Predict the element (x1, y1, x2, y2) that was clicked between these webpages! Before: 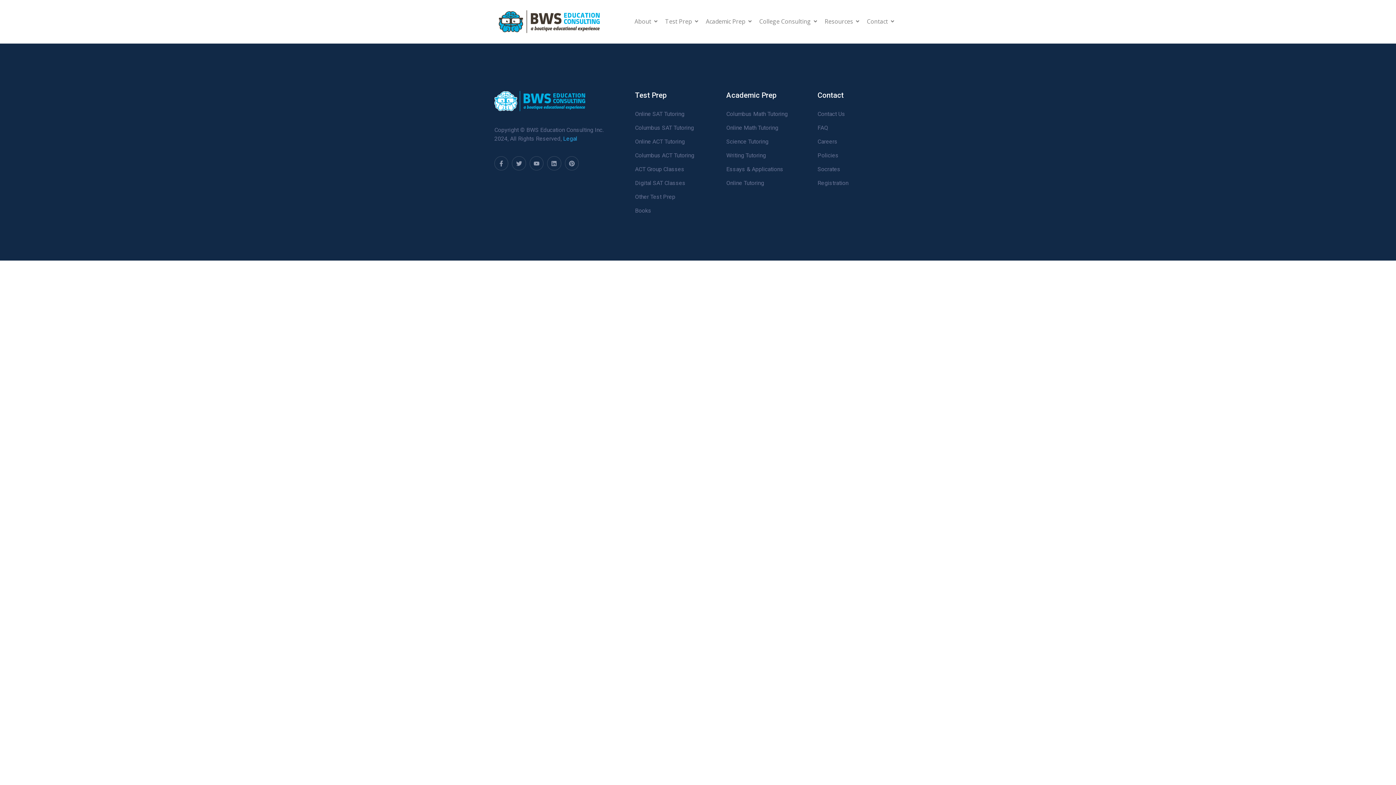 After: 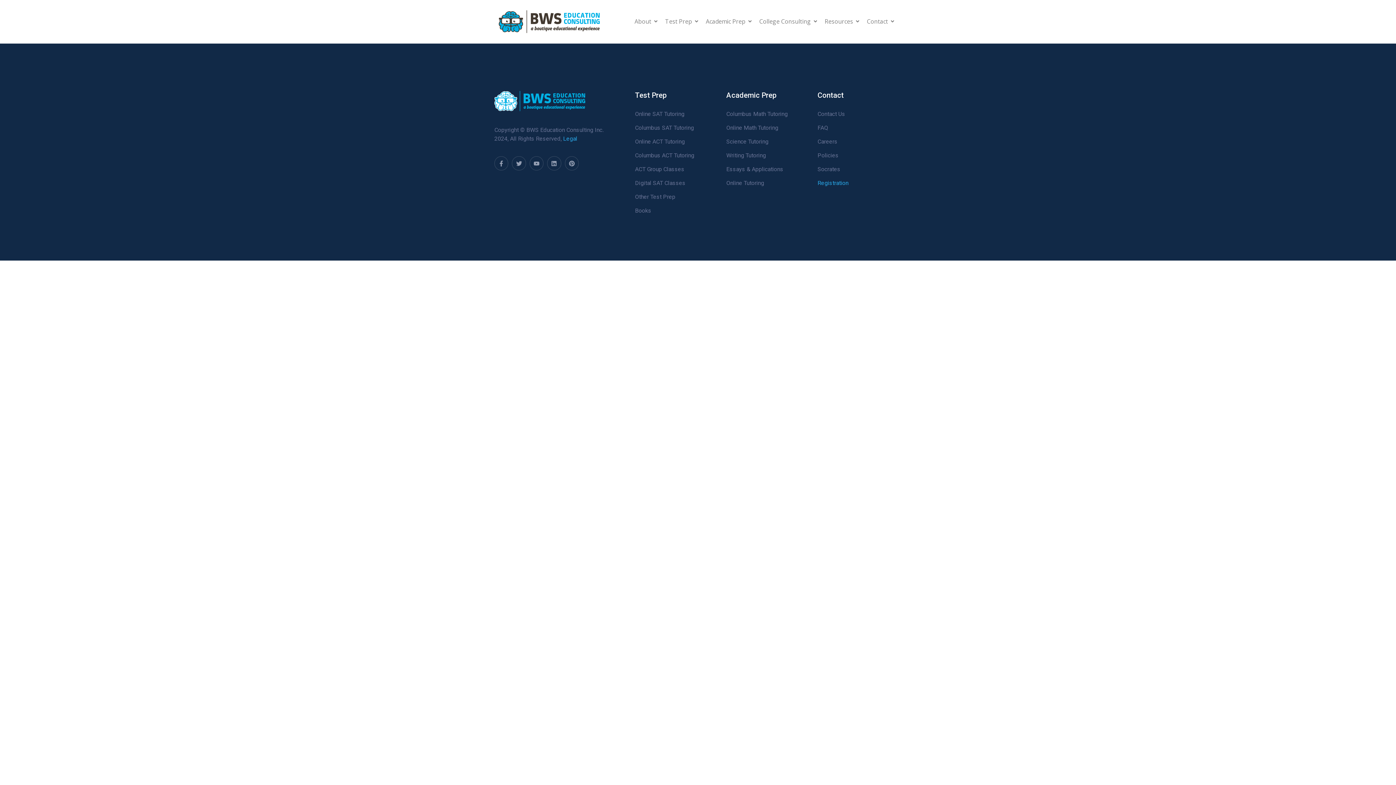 Action: bbox: (817, 178, 901, 187) label: Registration